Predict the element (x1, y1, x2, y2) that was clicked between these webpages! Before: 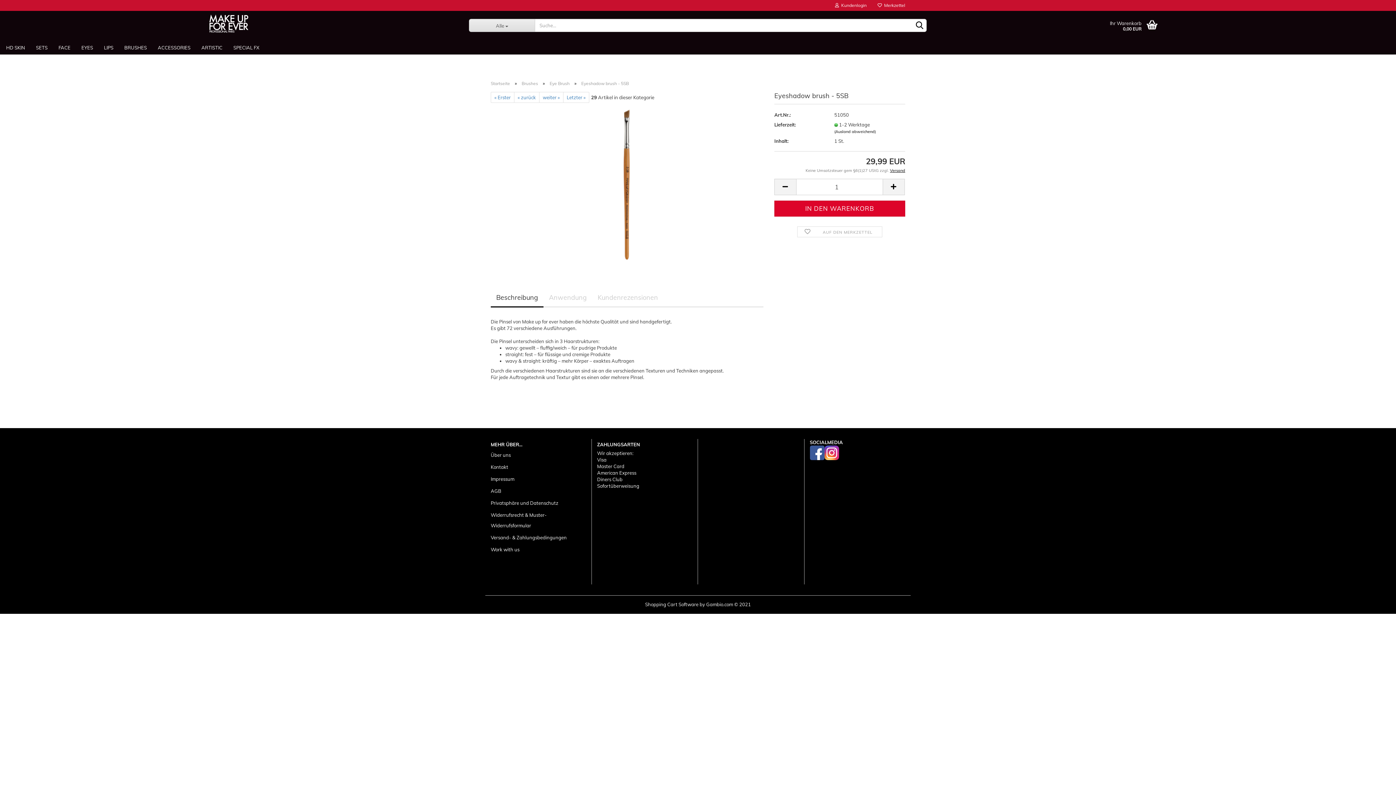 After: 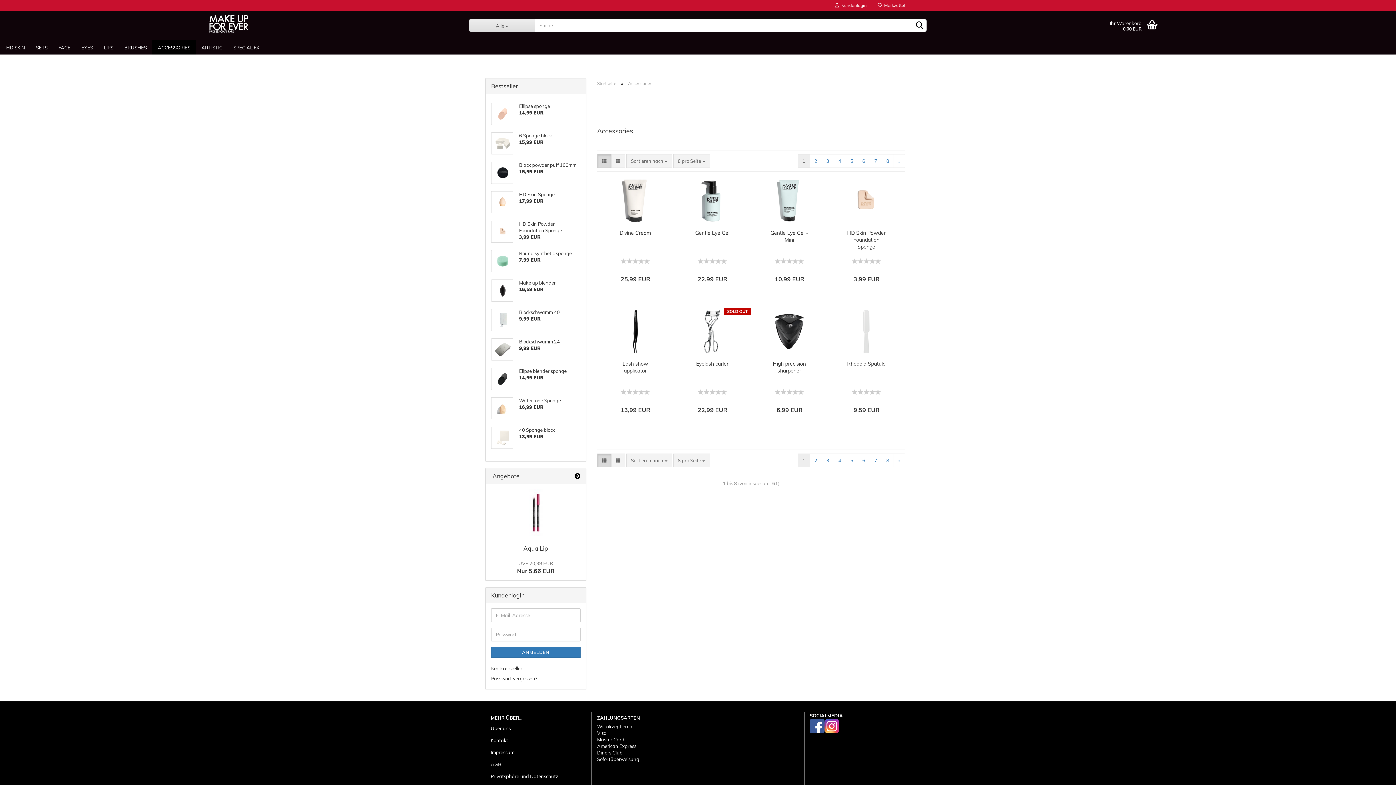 Action: bbox: (152, 40, 196, 54) label: ACCESSORIES